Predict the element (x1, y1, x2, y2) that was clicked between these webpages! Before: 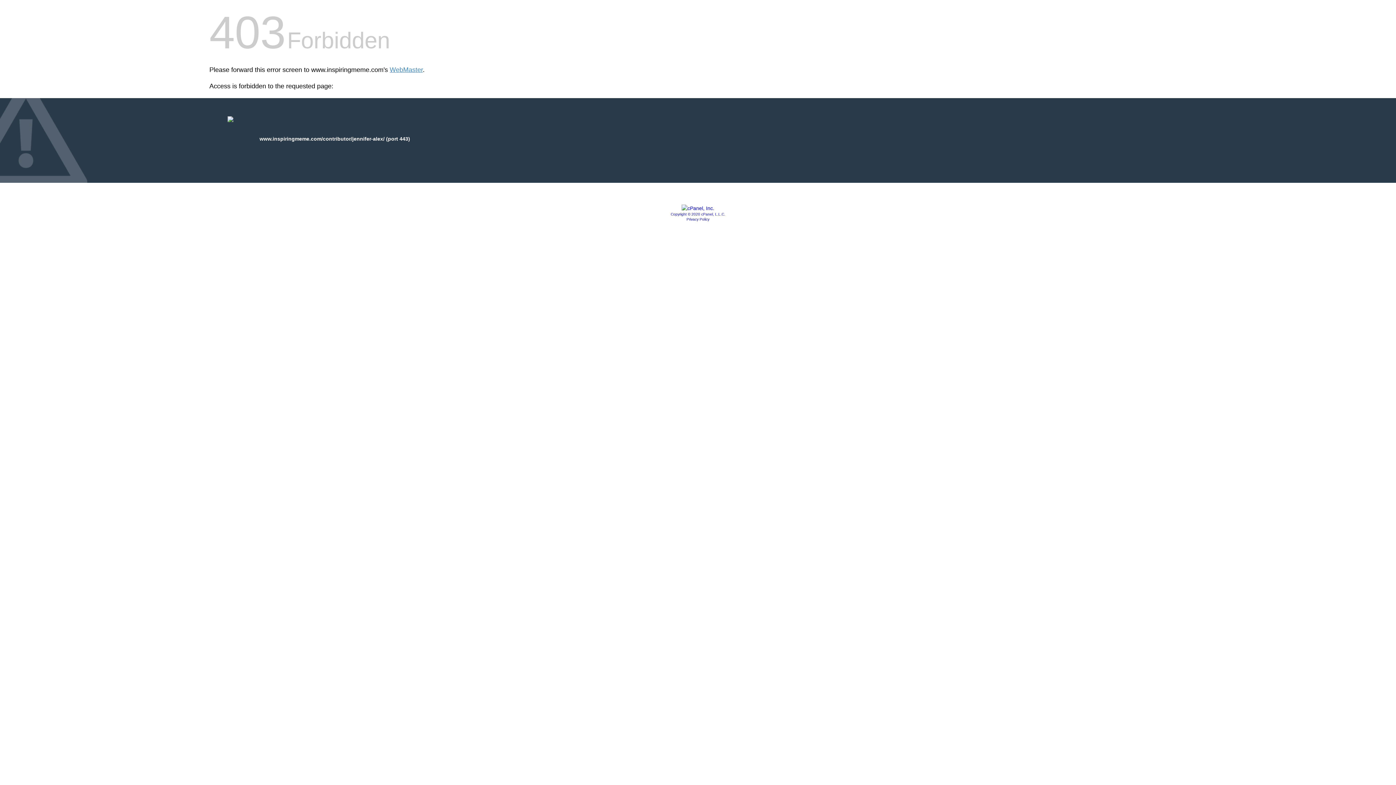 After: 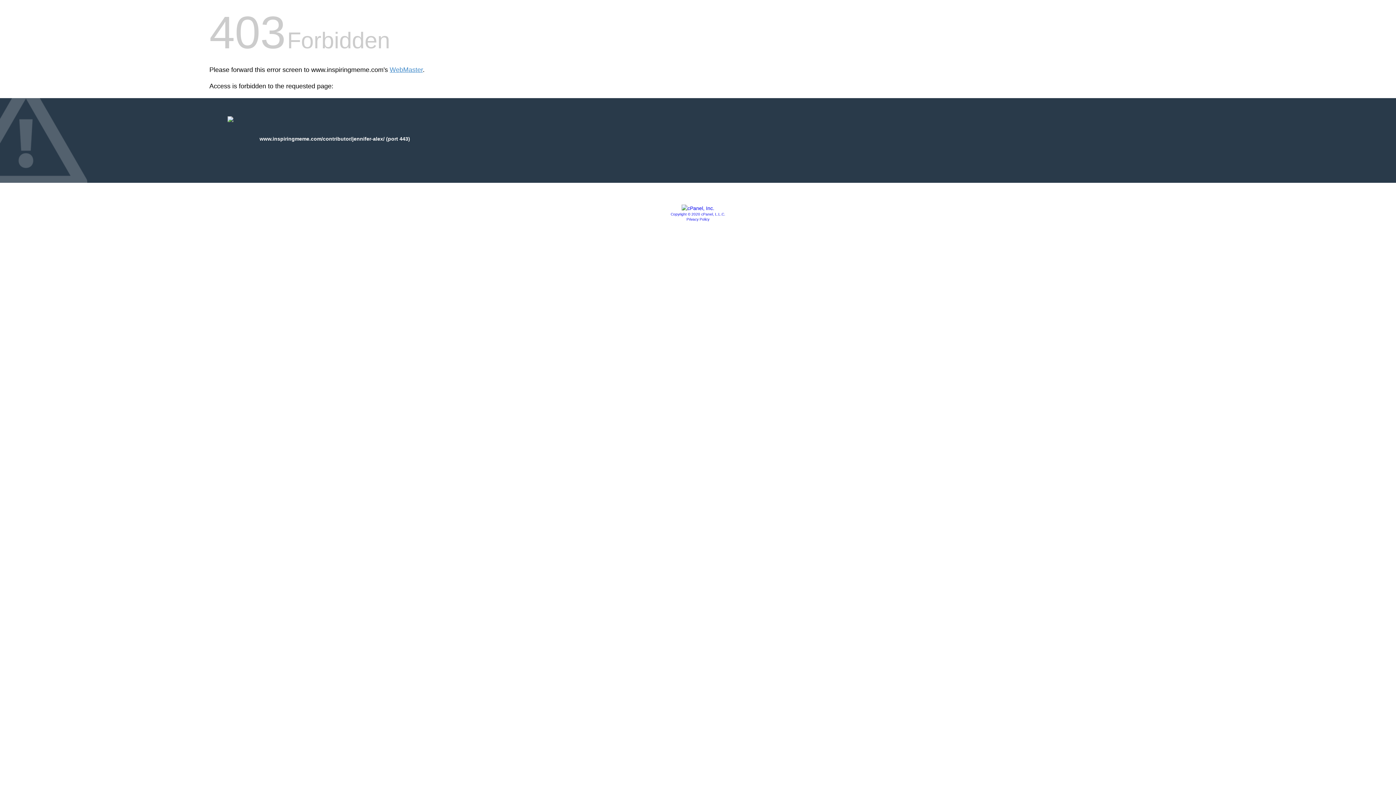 Action: bbox: (681, 205, 714, 211)